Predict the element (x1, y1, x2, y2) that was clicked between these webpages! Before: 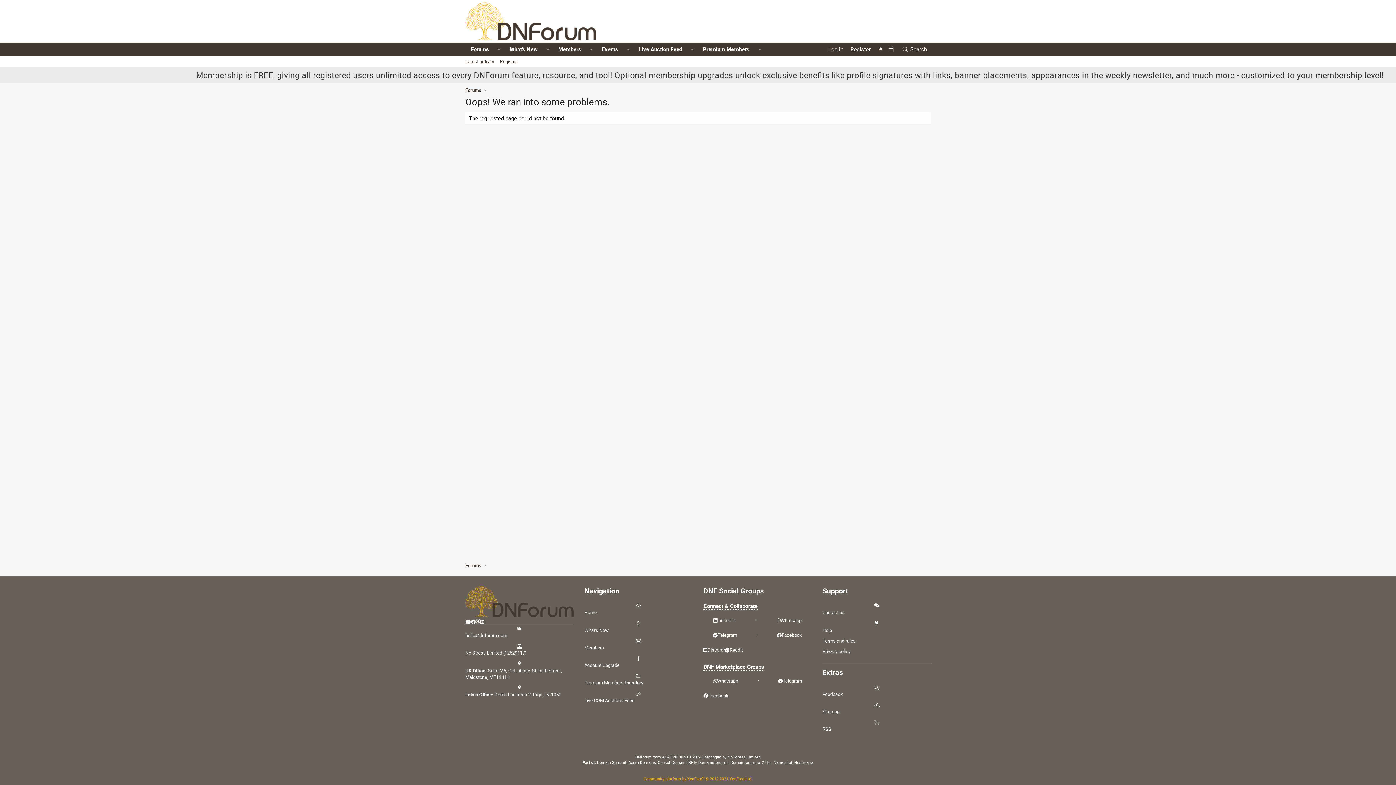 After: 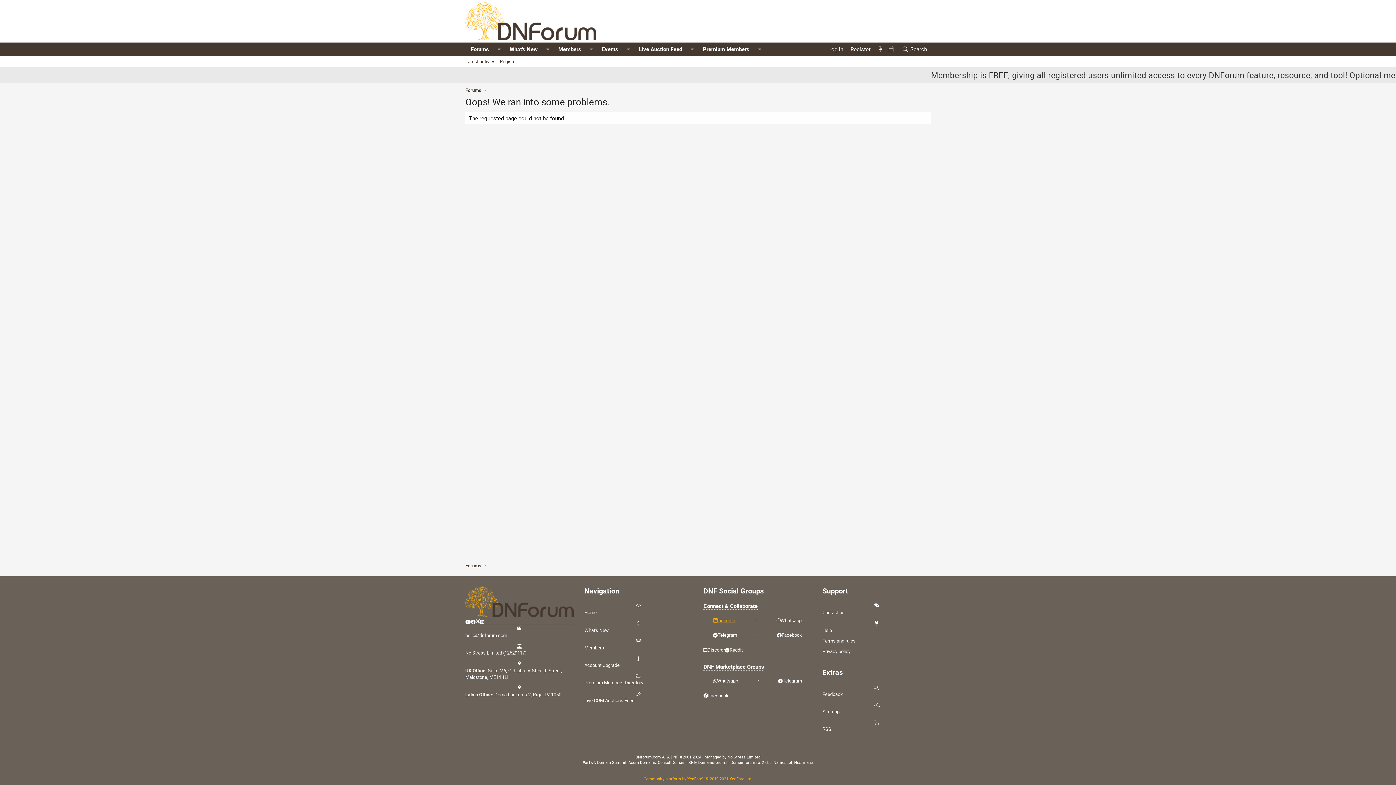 Action: bbox: (713, 617, 735, 624) label: LinkedIn